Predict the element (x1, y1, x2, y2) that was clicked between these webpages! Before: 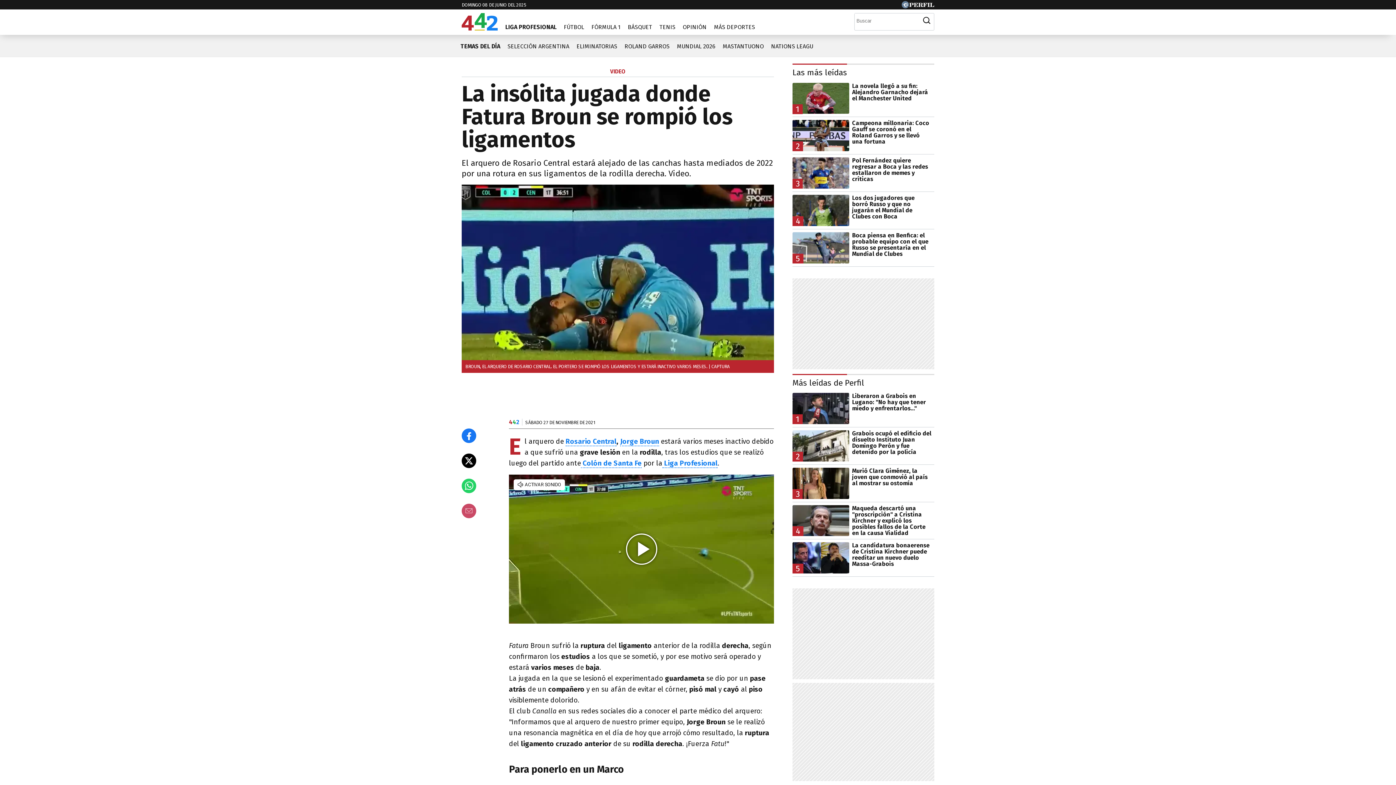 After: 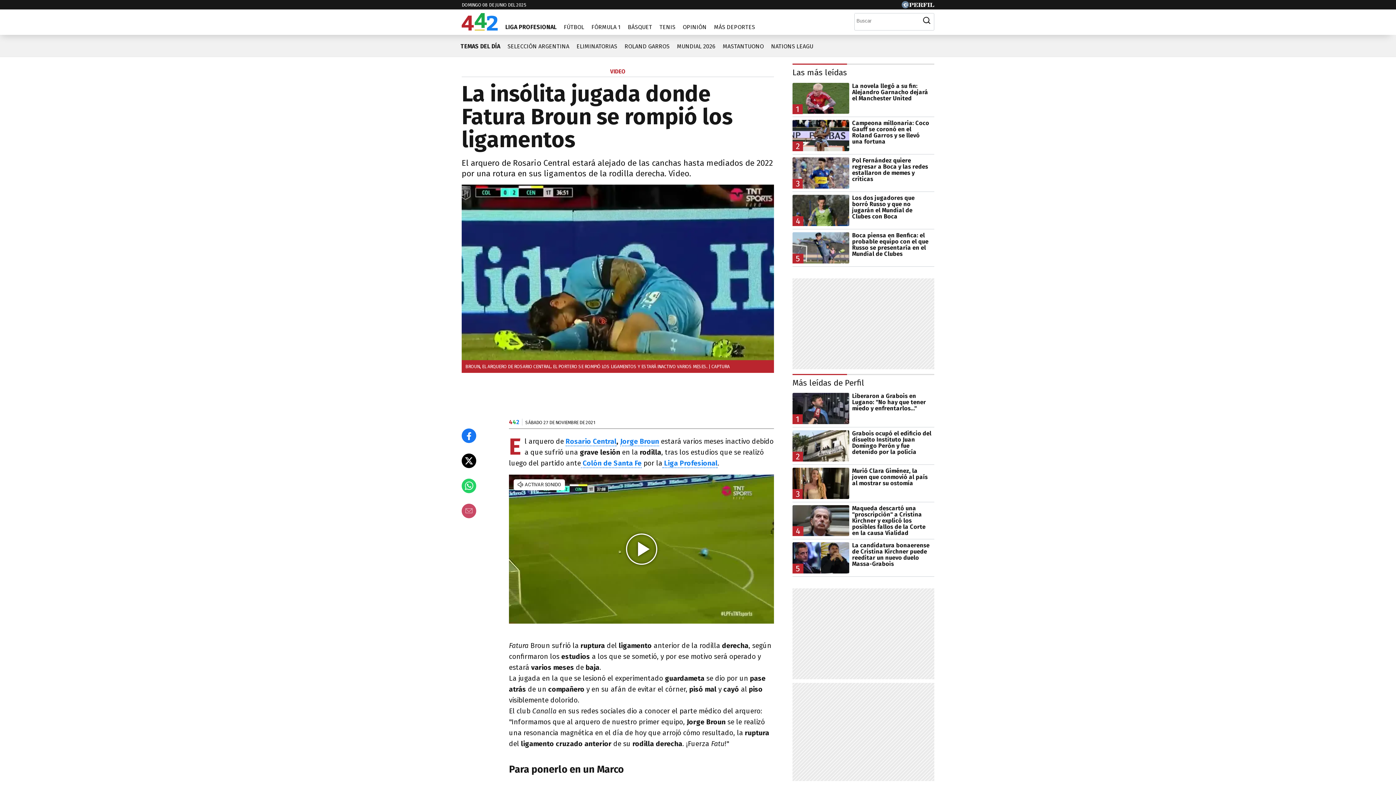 Action: label: Email bbox: (461, 503, 476, 518)